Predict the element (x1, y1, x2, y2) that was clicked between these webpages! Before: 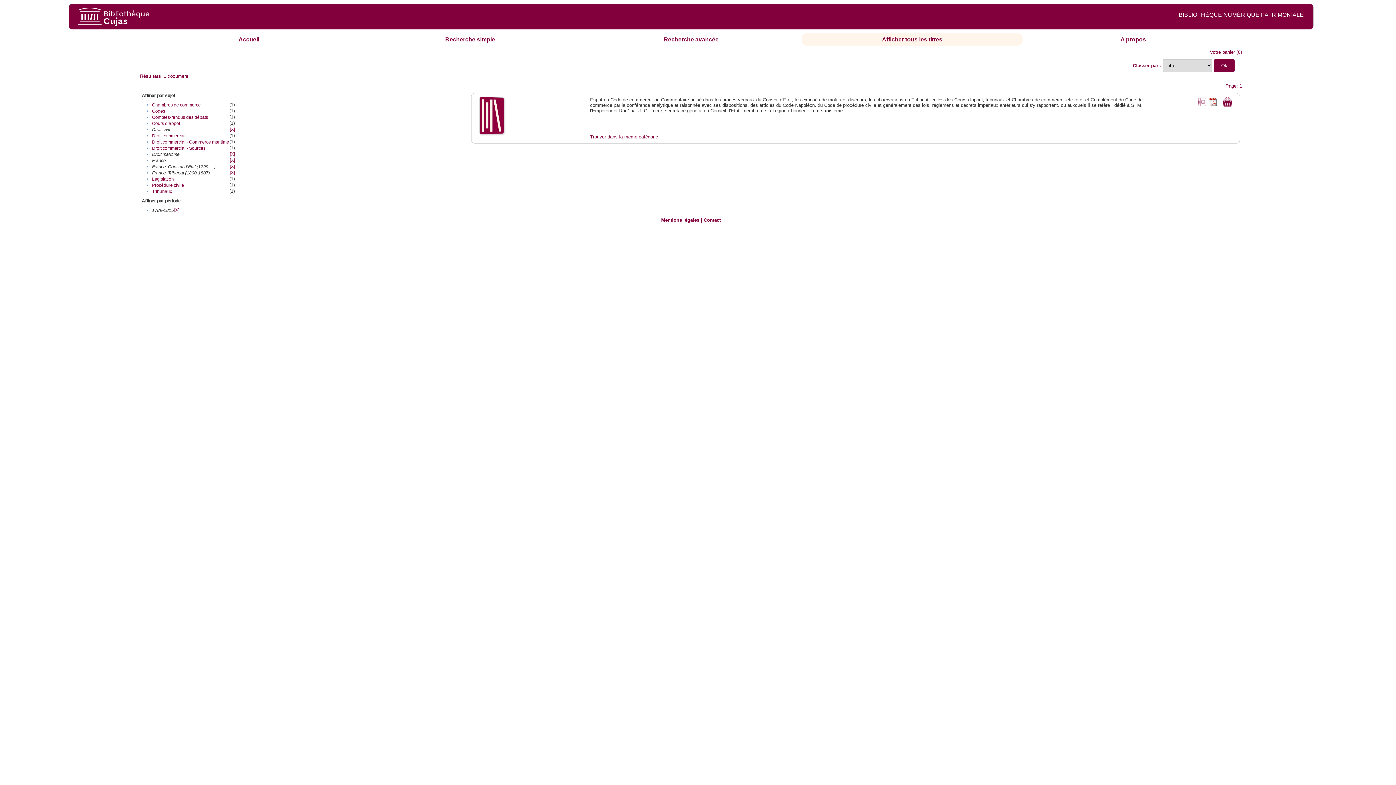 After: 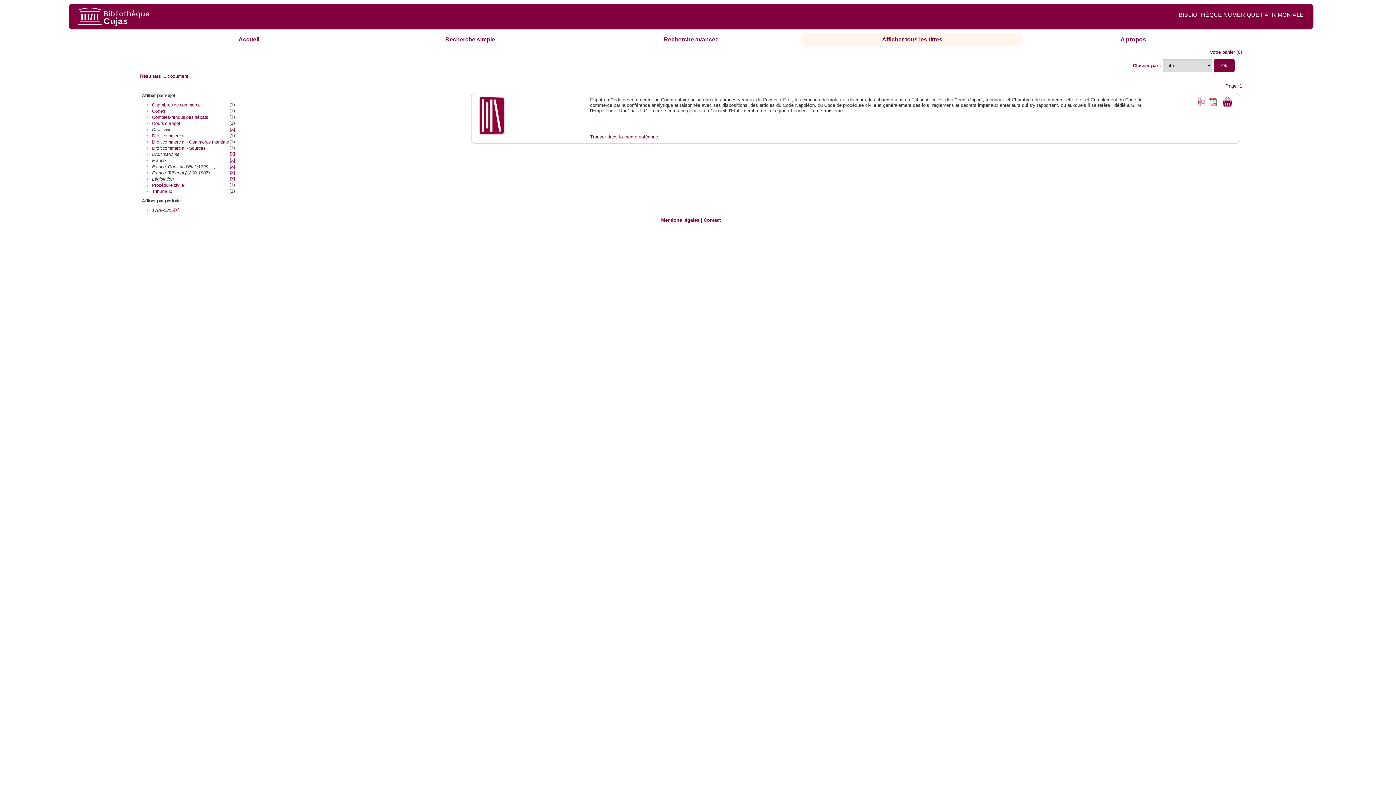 Action: bbox: (152, 176, 173, 181) label: Législation